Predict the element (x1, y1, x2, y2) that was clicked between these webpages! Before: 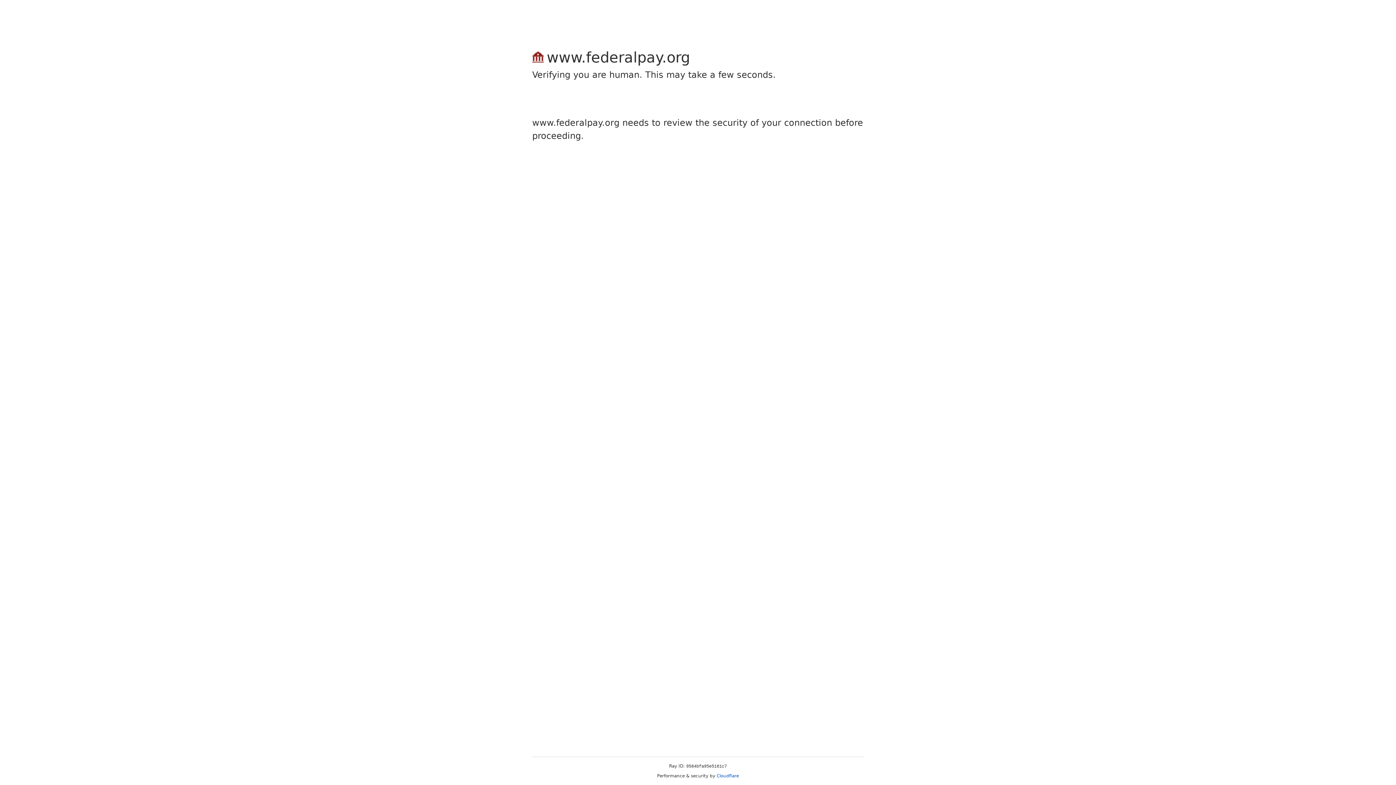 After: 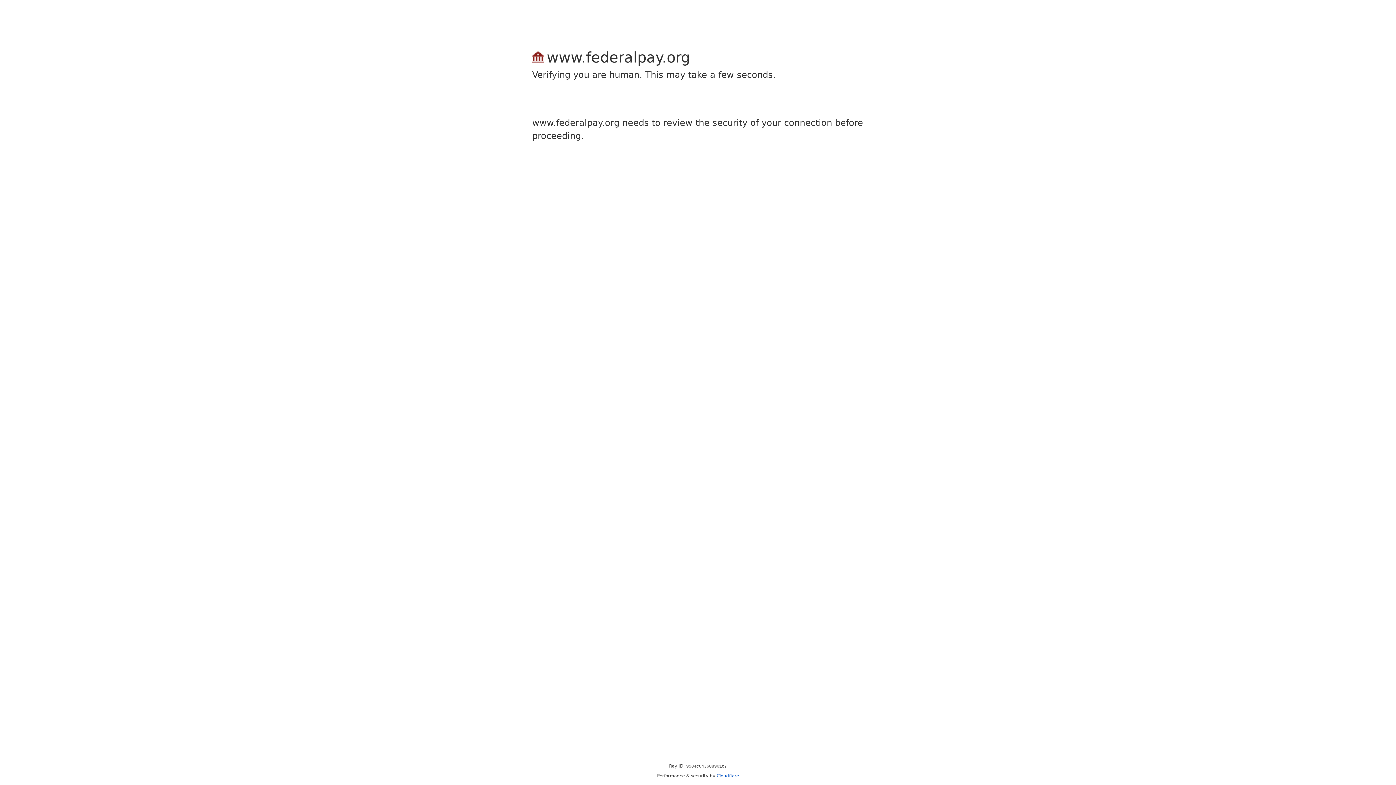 Action: label: Cloudflare bbox: (716, 773, 739, 778)